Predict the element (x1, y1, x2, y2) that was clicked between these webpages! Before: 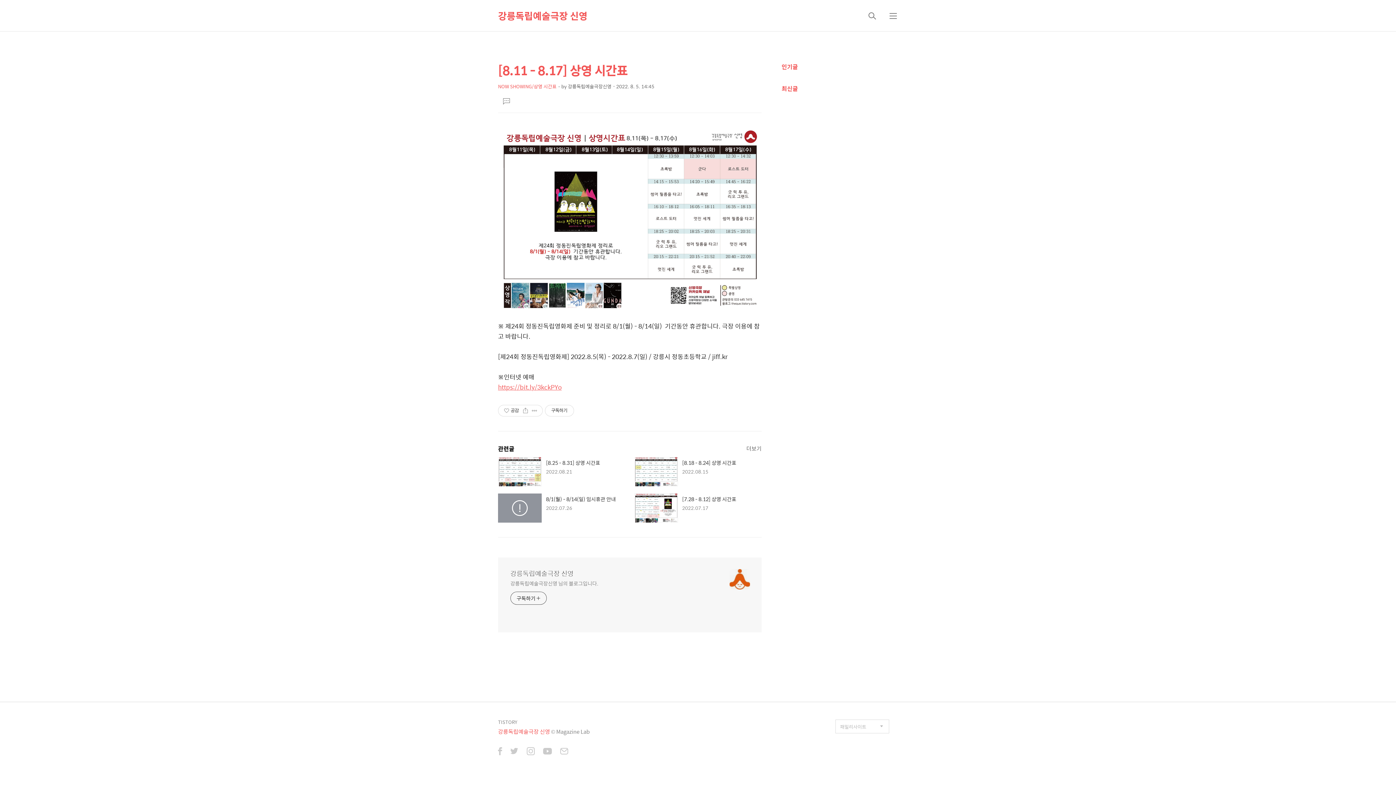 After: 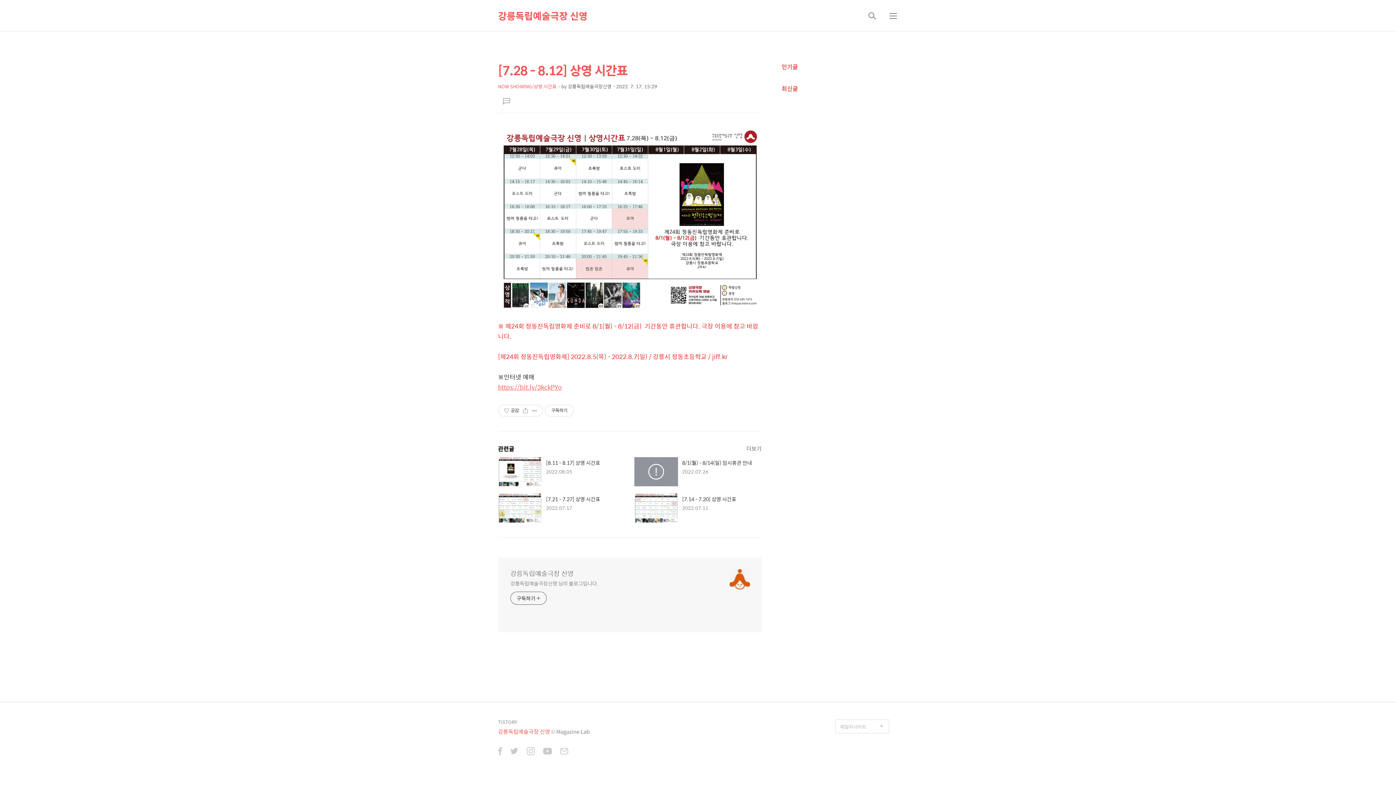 Action: bbox: (634, 493, 761, 522) label: [7.28 - 8.12] 상영 시간표

2022.07.17